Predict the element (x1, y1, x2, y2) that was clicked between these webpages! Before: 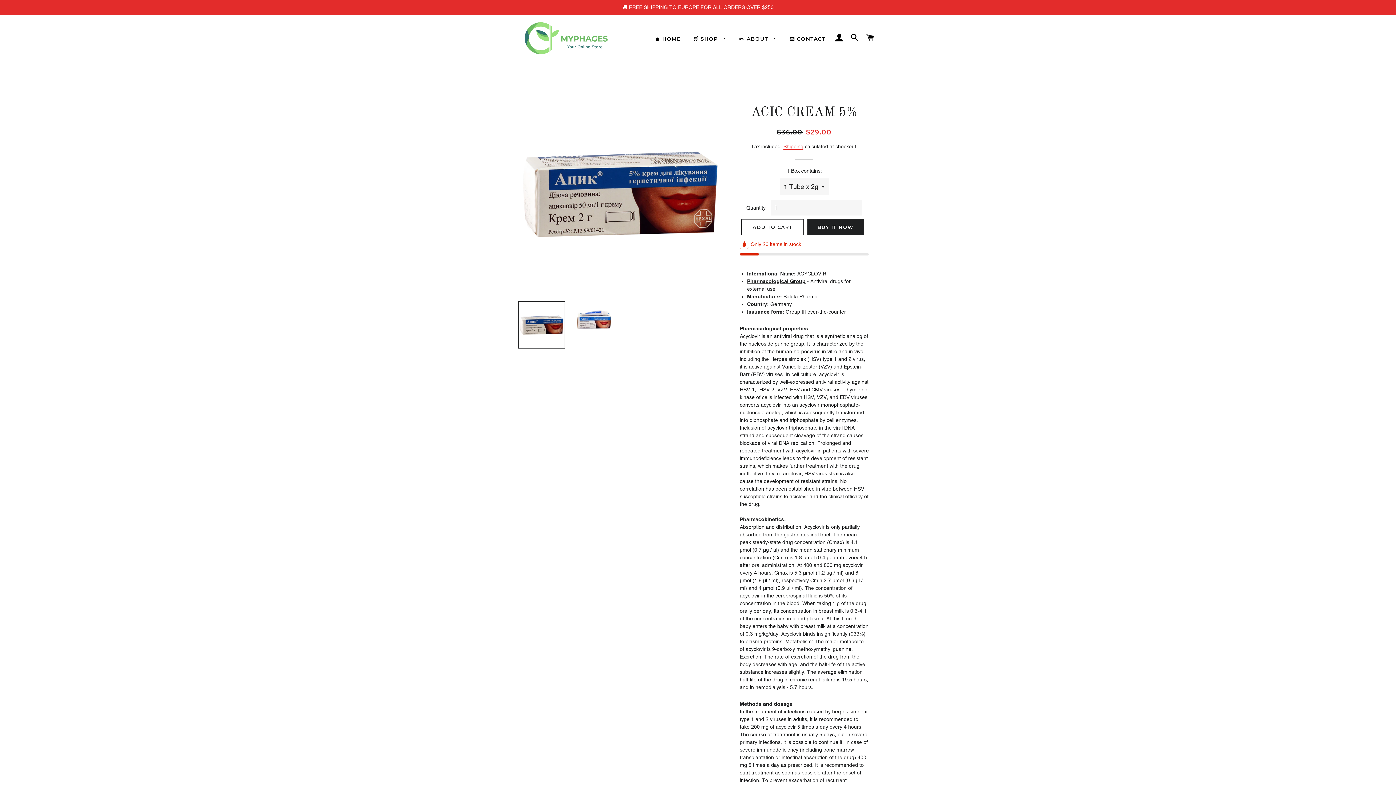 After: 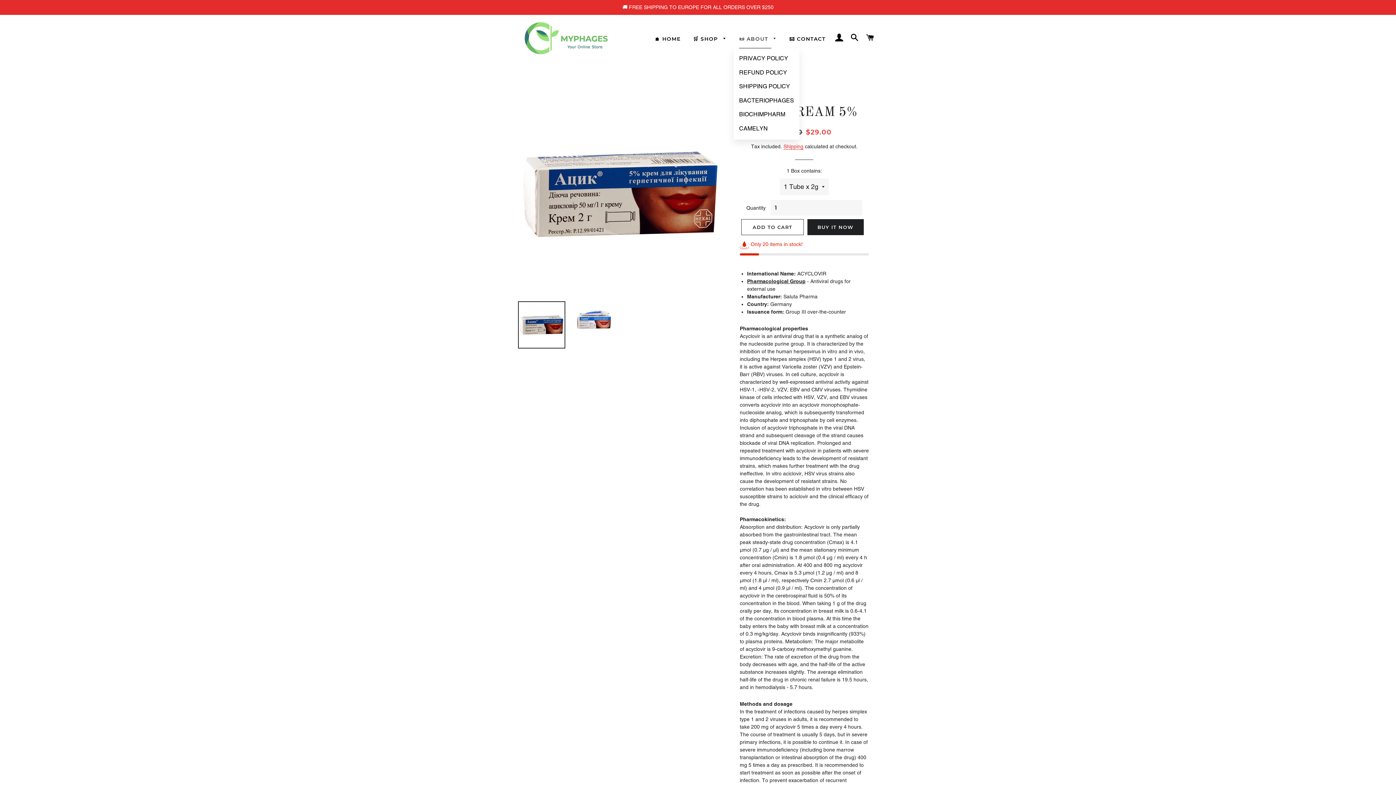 Action: label: 📜 ABOUT  bbox: (733, 29, 782, 48)